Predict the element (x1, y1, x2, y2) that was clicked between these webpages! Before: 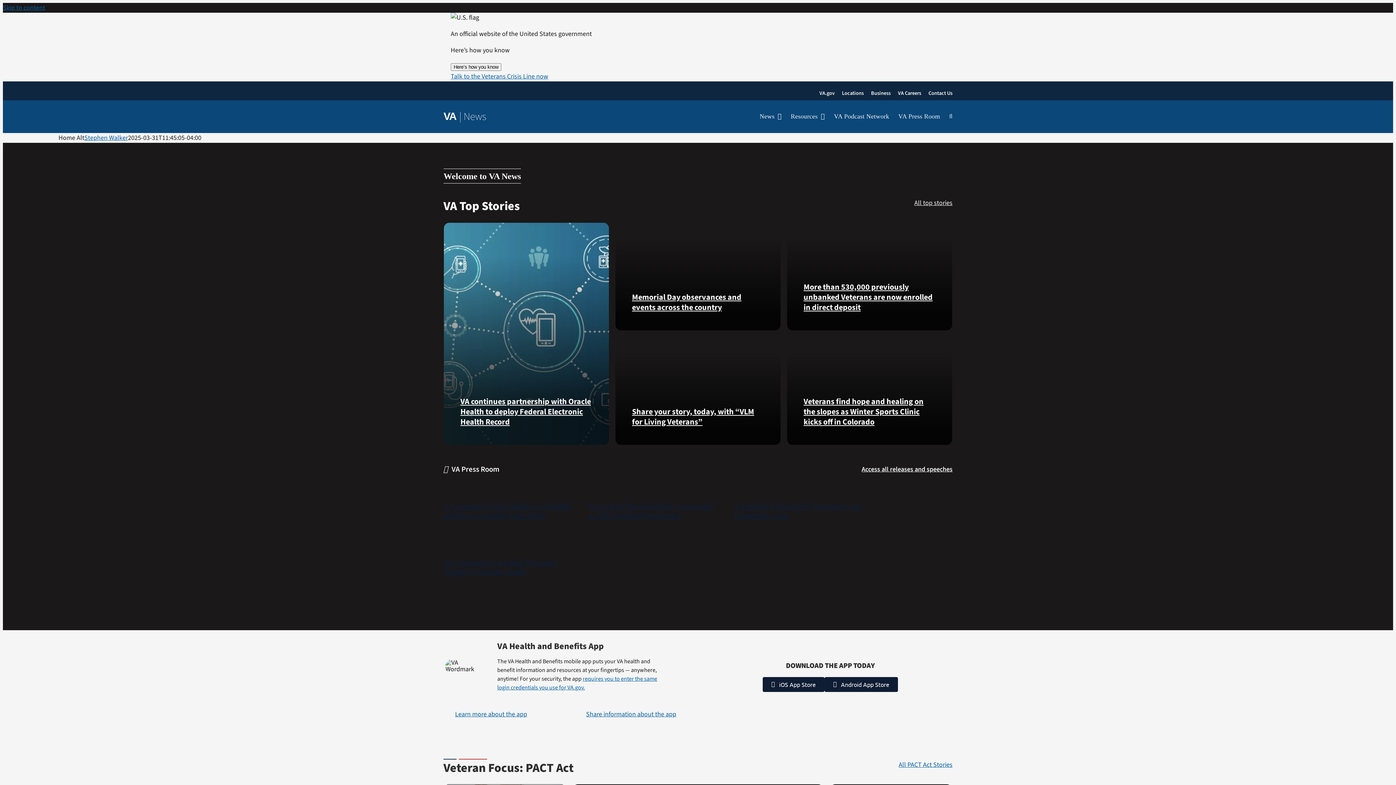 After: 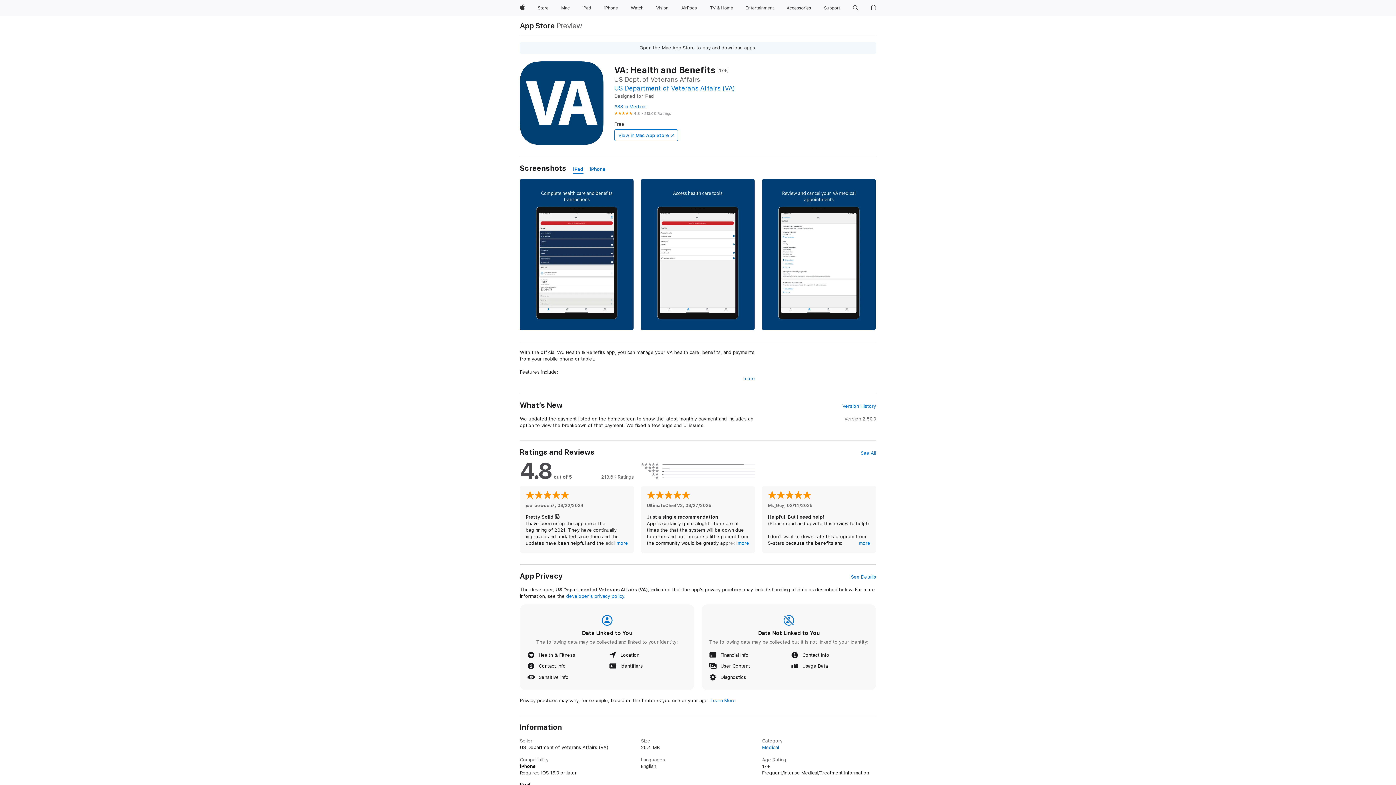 Action: label: iOS App Store bbox: (762, 677, 824, 692)